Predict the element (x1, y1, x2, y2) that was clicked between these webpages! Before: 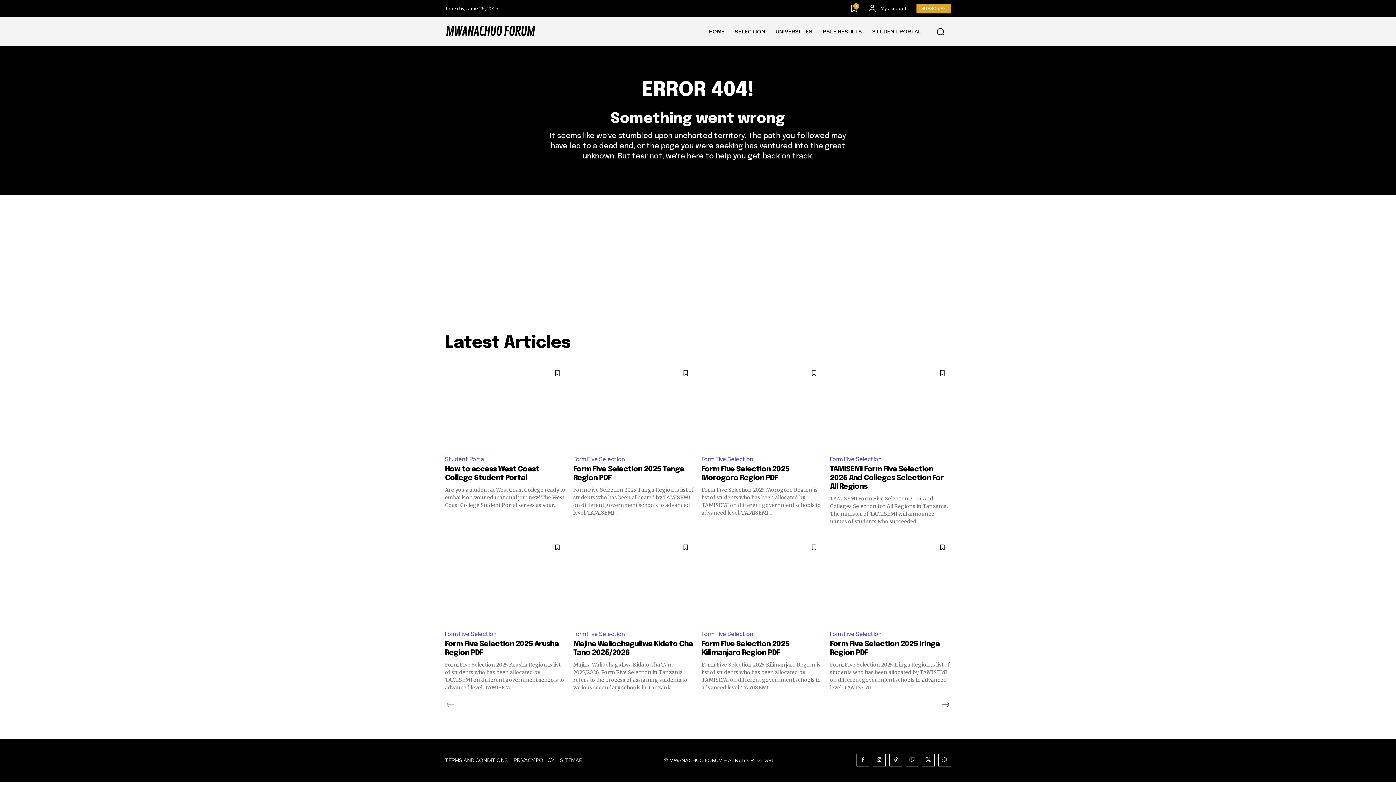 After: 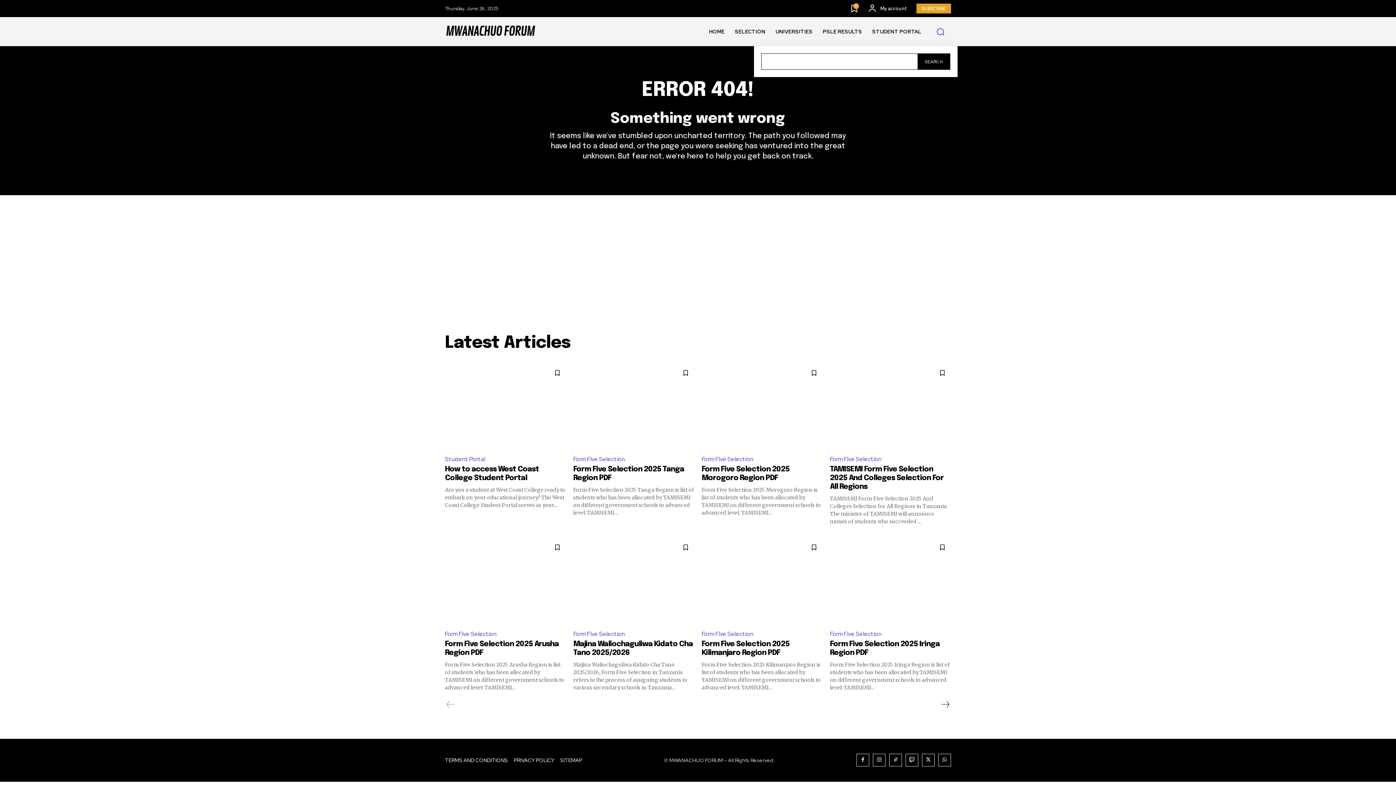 Action: label: Search bbox: (930, 21, 951, 42)